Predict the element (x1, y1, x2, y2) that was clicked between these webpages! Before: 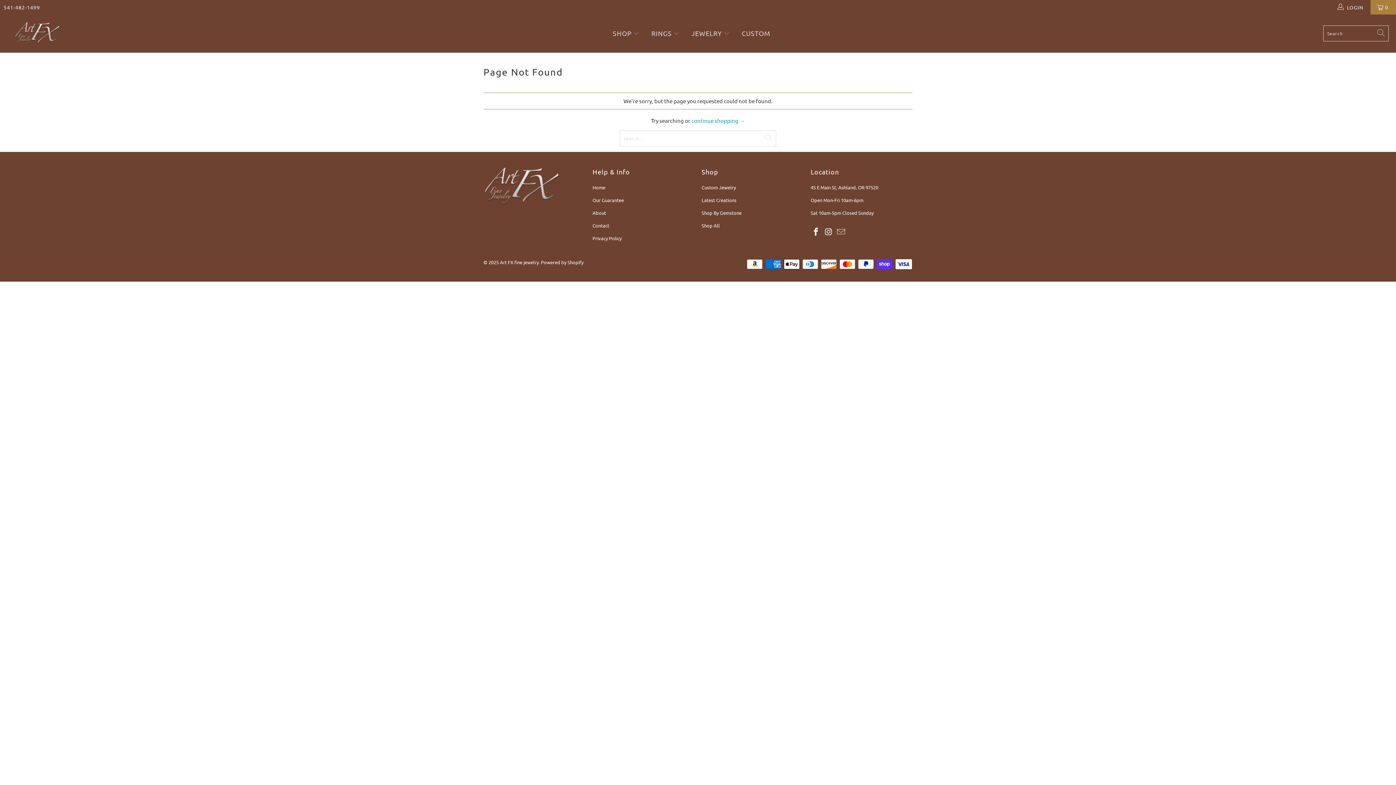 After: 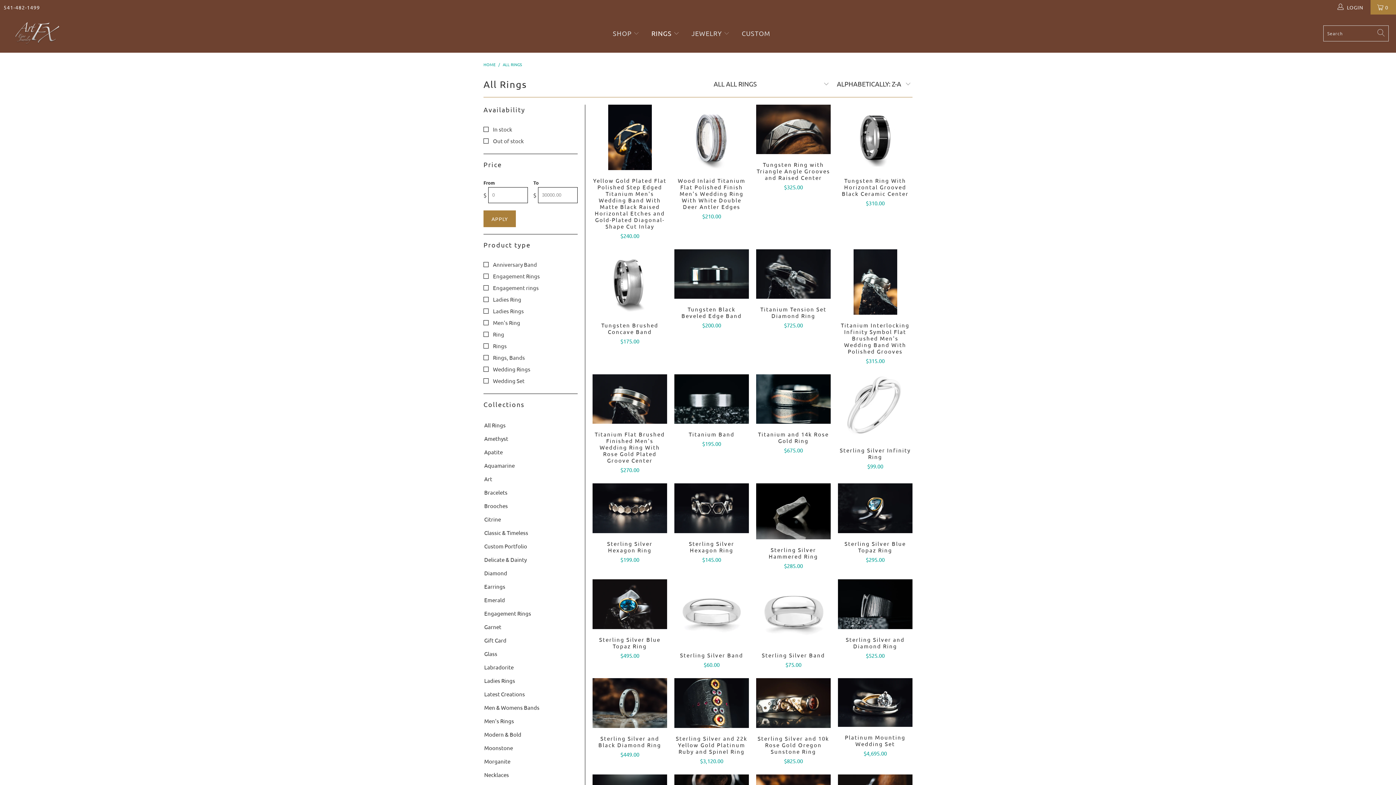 Action: bbox: (651, 24, 679, 42) label: RINGS 